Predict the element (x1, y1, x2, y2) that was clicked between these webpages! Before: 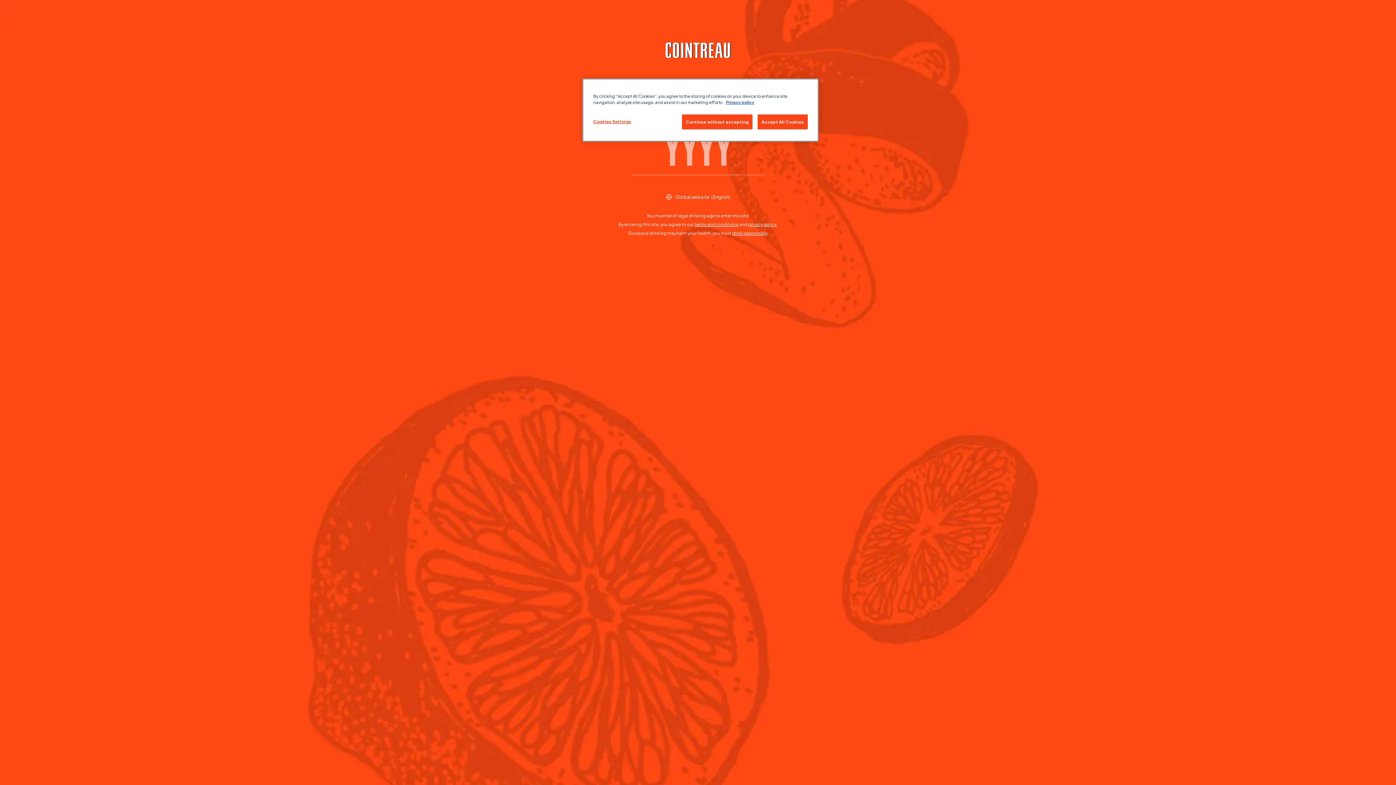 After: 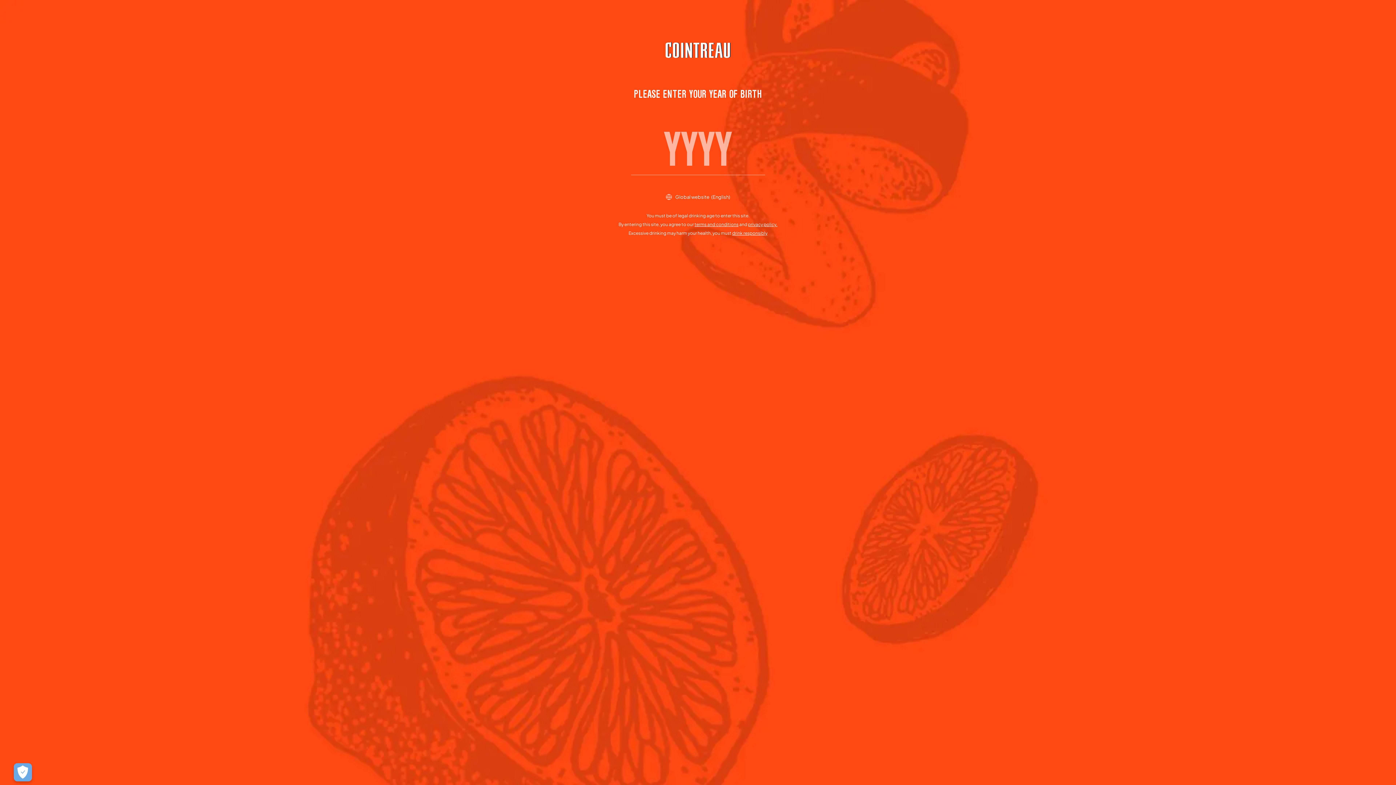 Action: label: Continue without accepting bbox: (682, 114, 752, 129)